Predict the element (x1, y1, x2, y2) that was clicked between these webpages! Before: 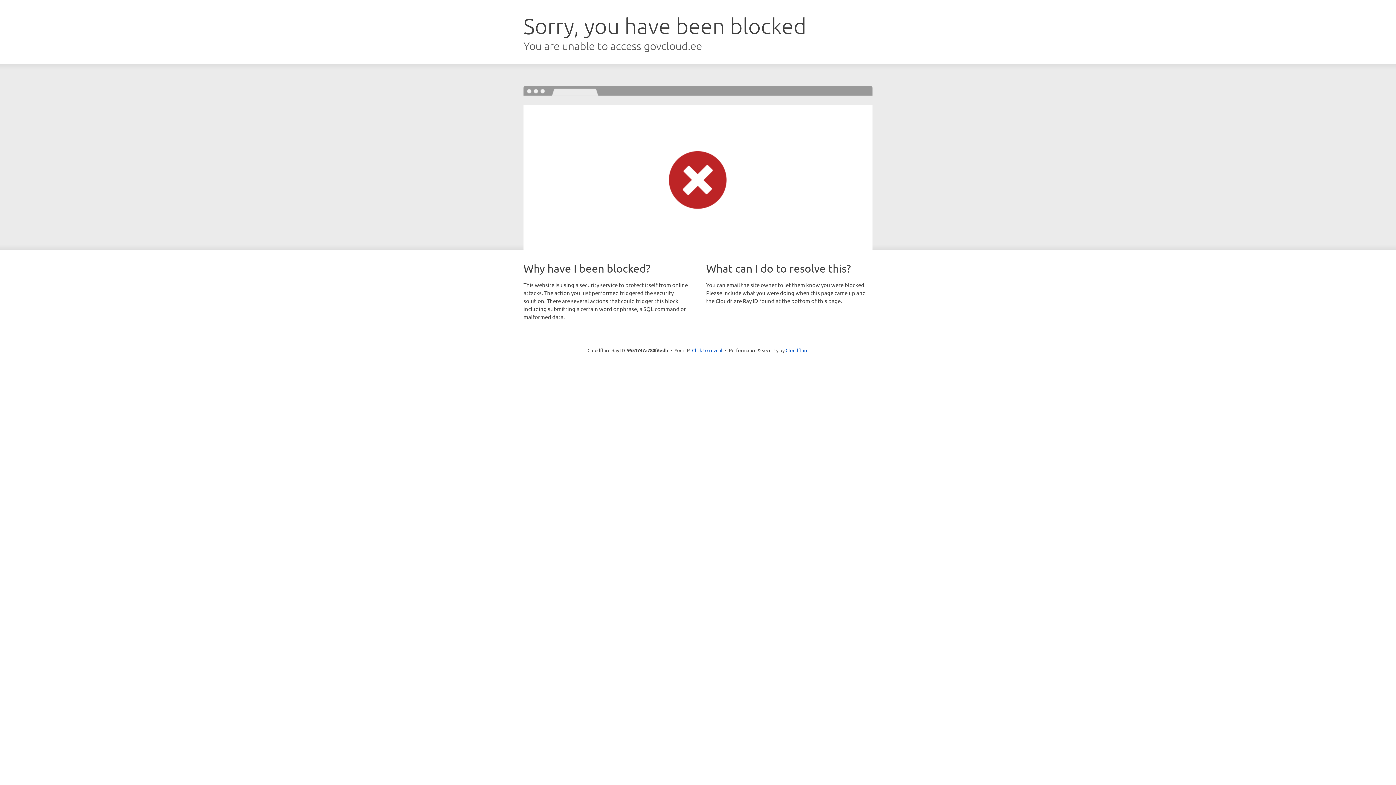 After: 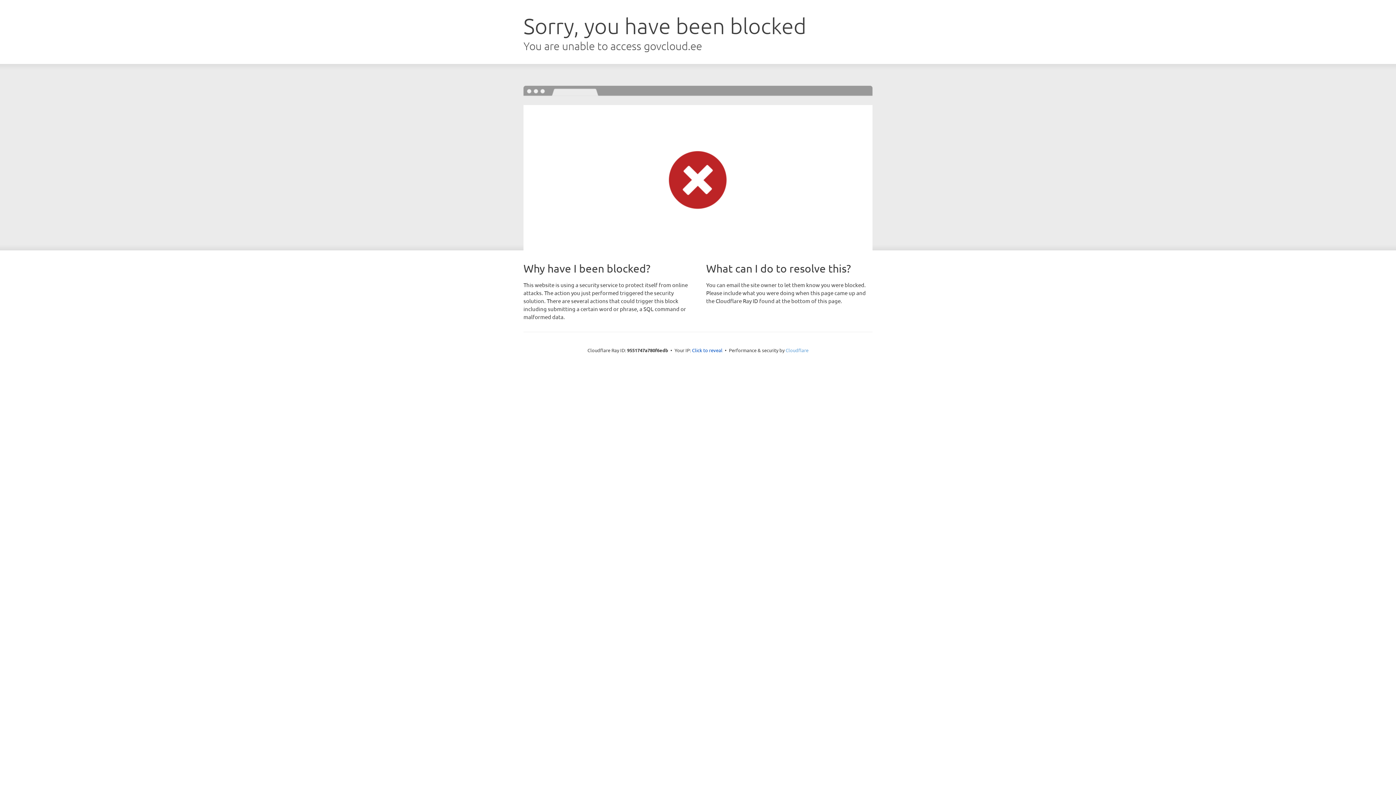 Action: label: Cloudflare bbox: (785, 347, 808, 353)